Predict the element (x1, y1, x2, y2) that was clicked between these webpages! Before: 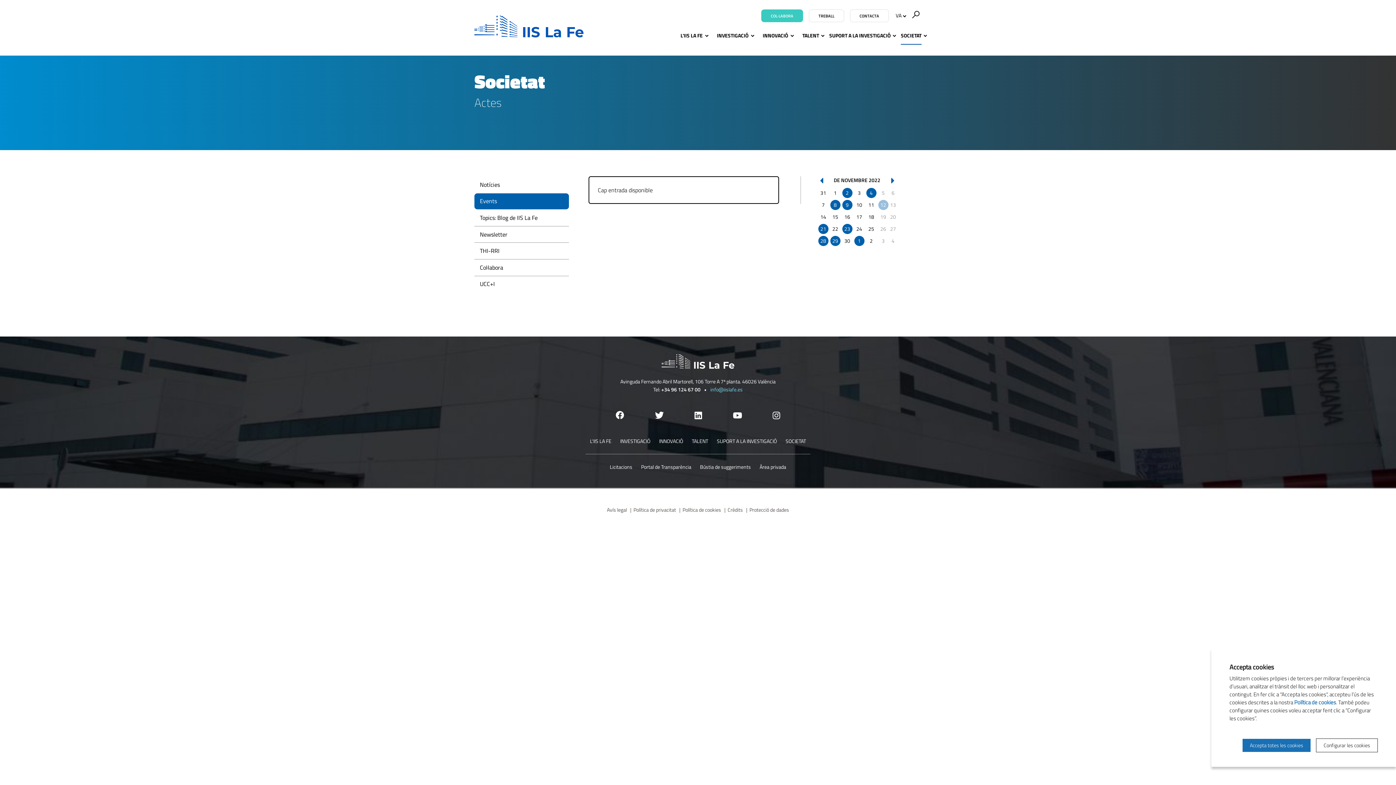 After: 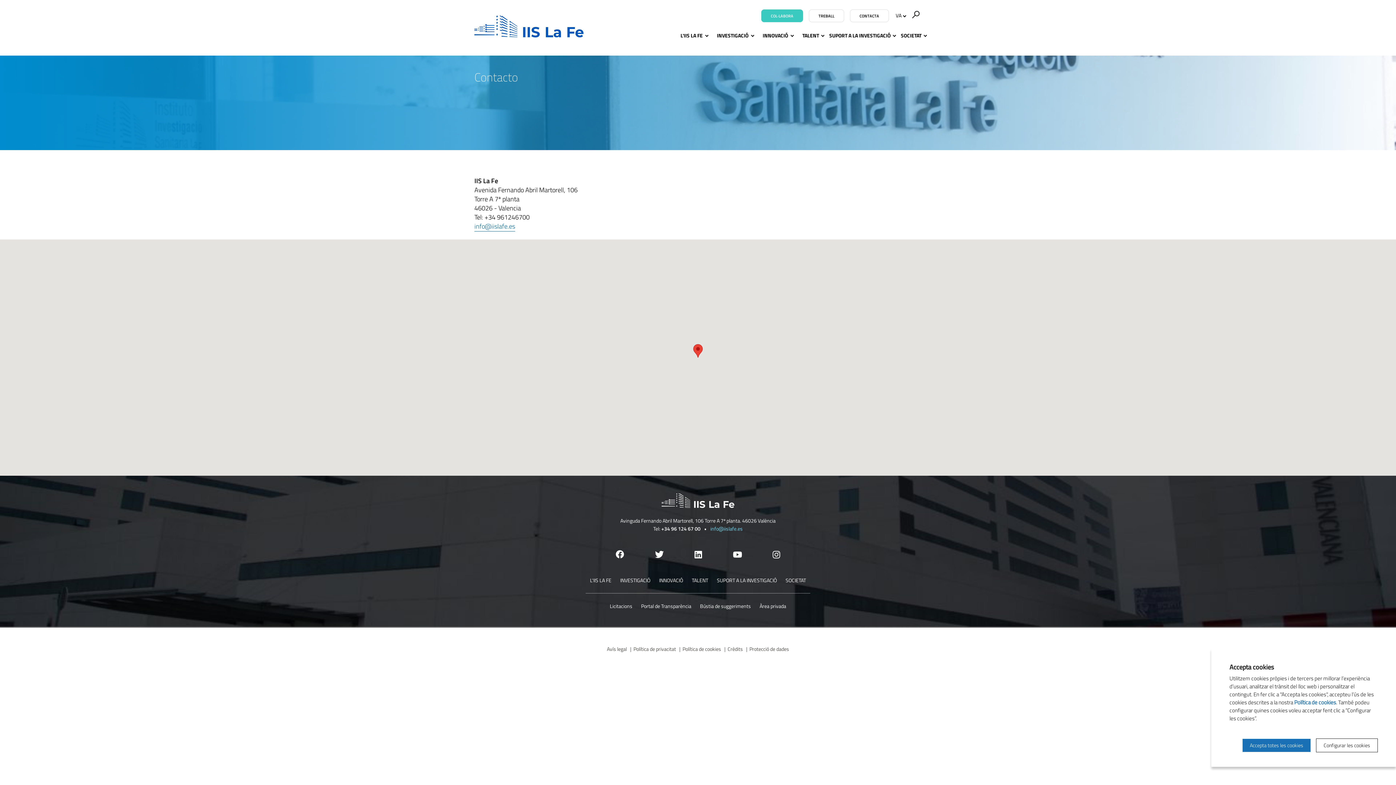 Action: bbox: (850, 9, 889, 22) label: CONTACTA